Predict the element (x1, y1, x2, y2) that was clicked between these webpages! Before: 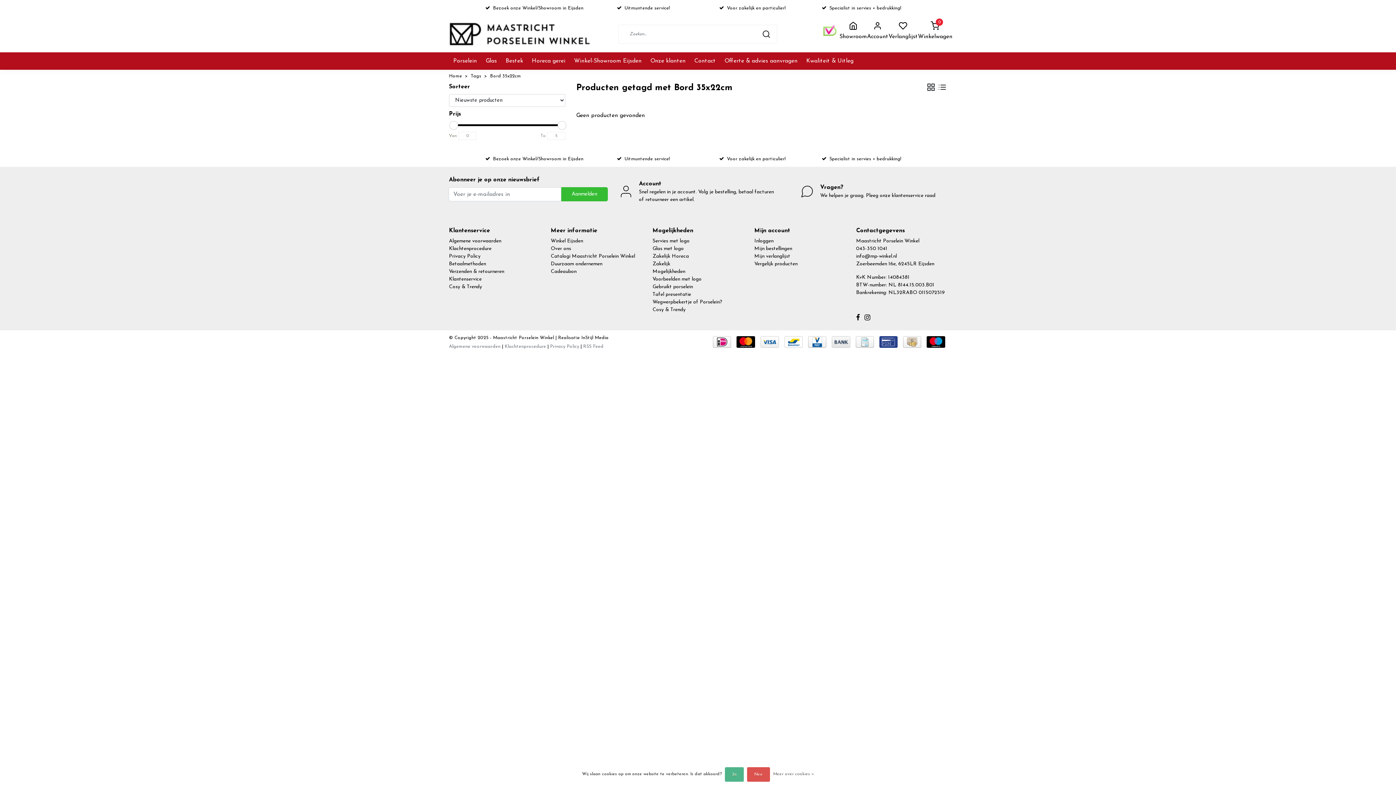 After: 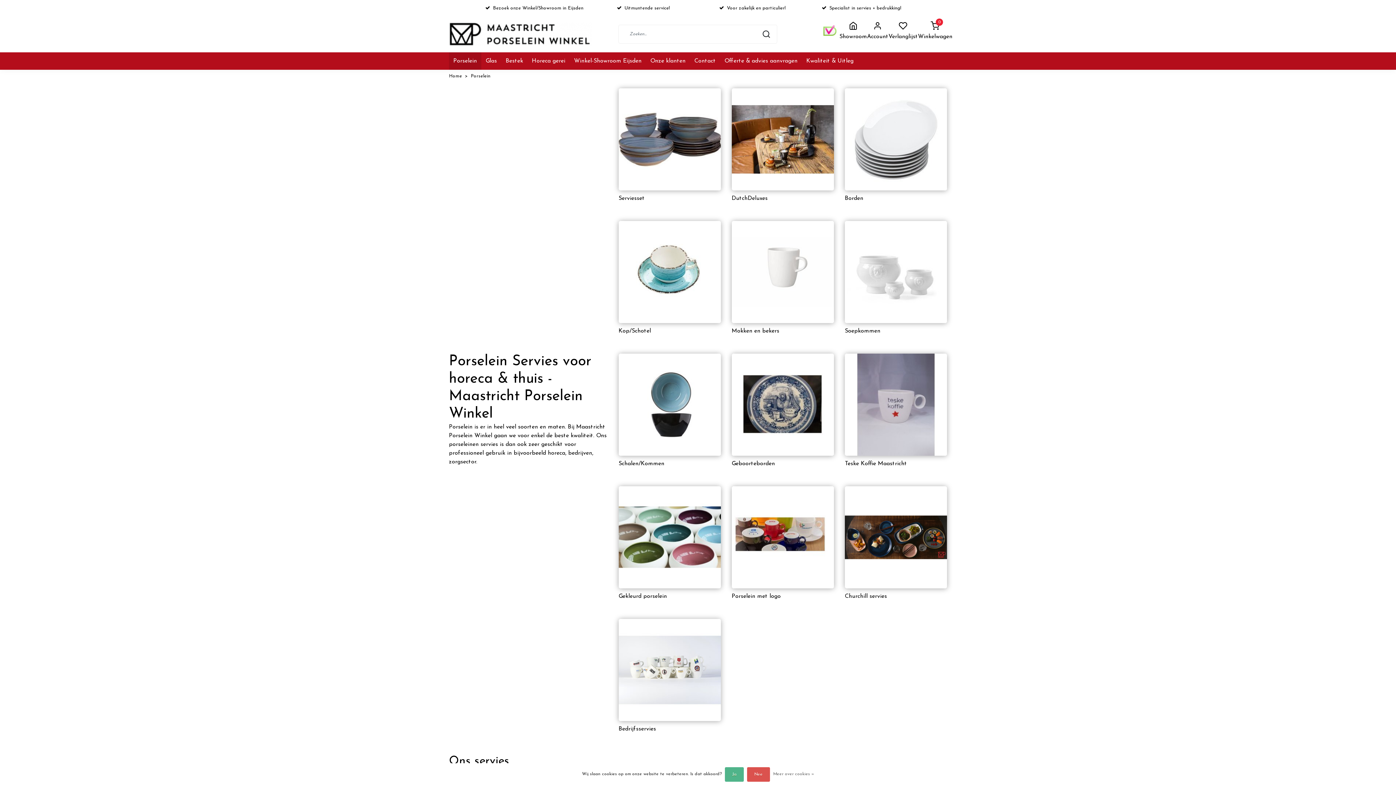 Action: bbox: (449, 52, 481, 69) label: Porselein